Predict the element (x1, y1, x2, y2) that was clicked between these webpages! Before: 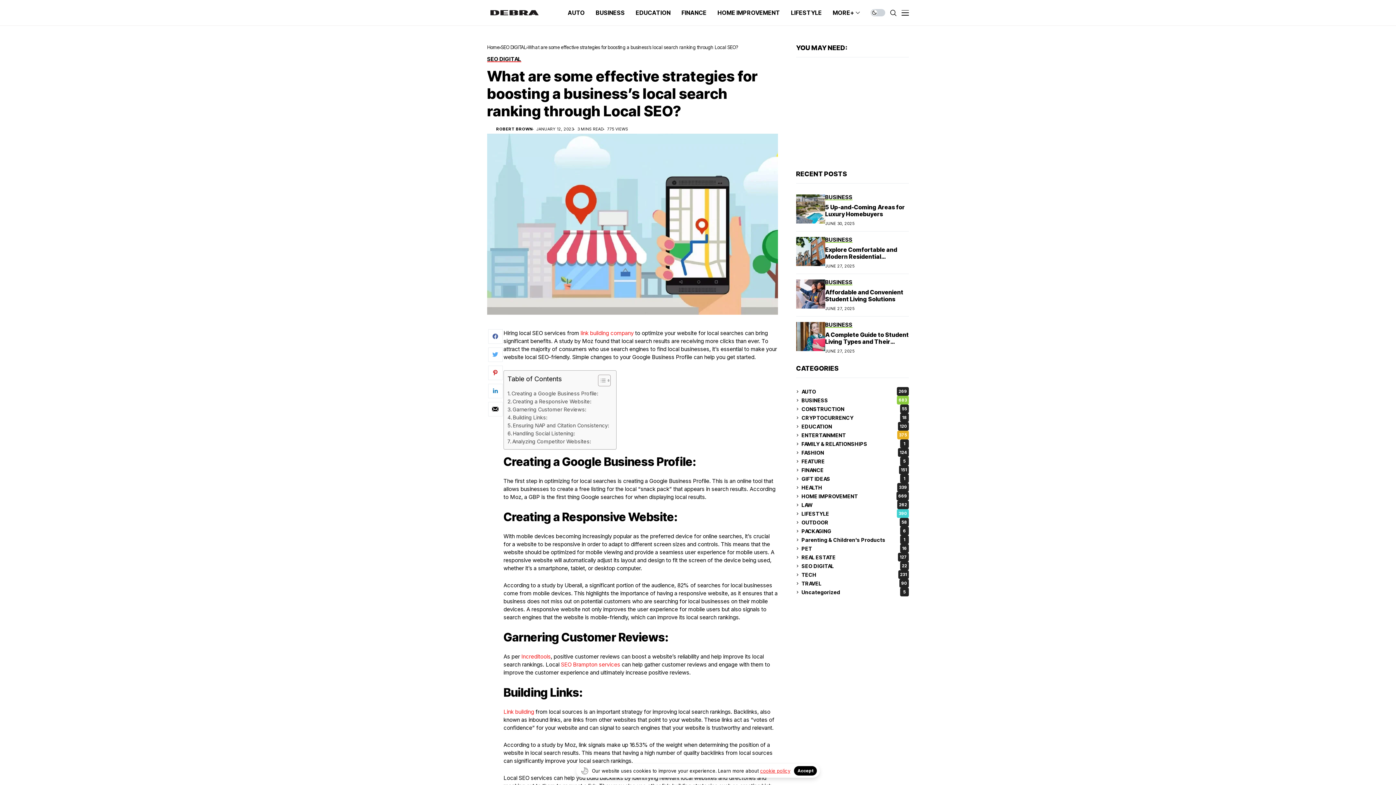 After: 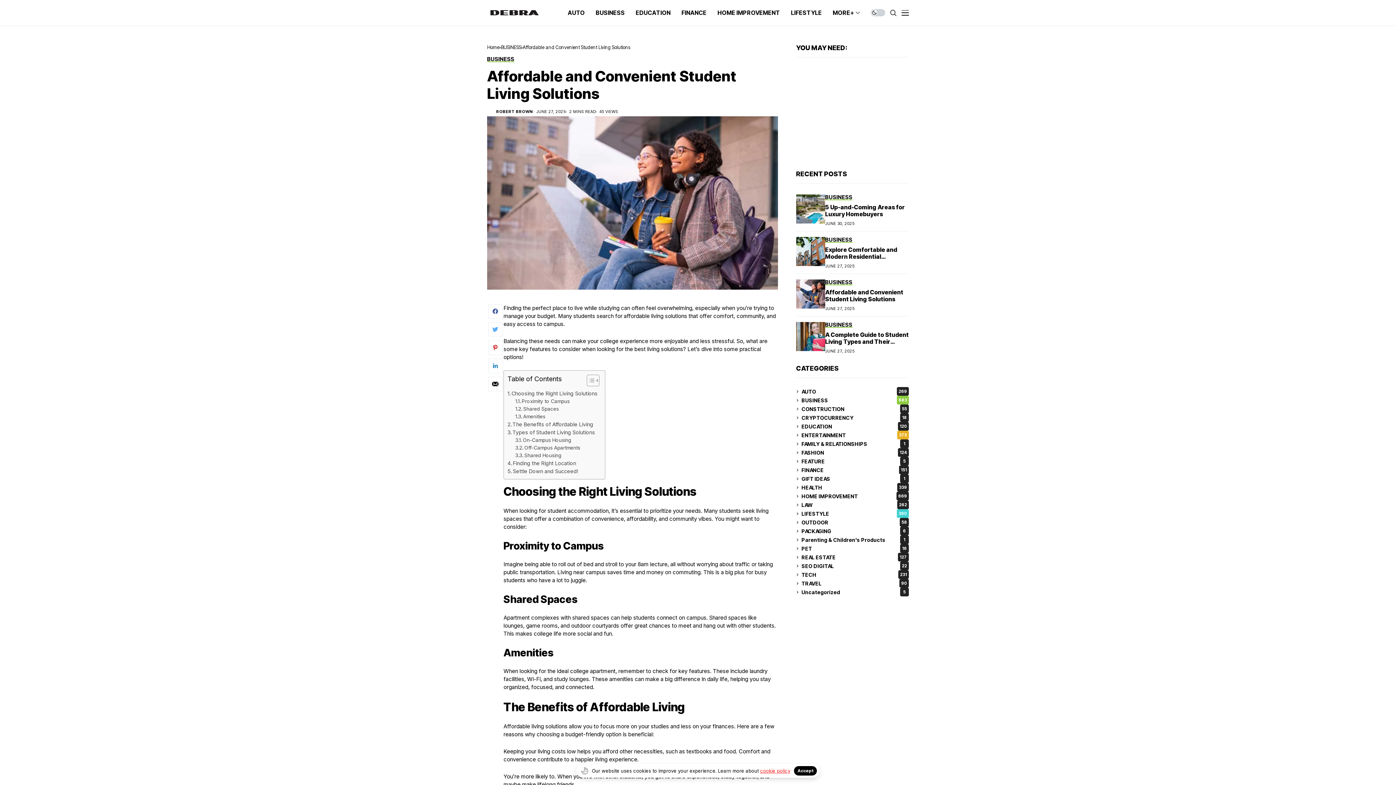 Action: bbox: (825, 288, 903, 302) label: Affordable and Convenient Student Living Solutions